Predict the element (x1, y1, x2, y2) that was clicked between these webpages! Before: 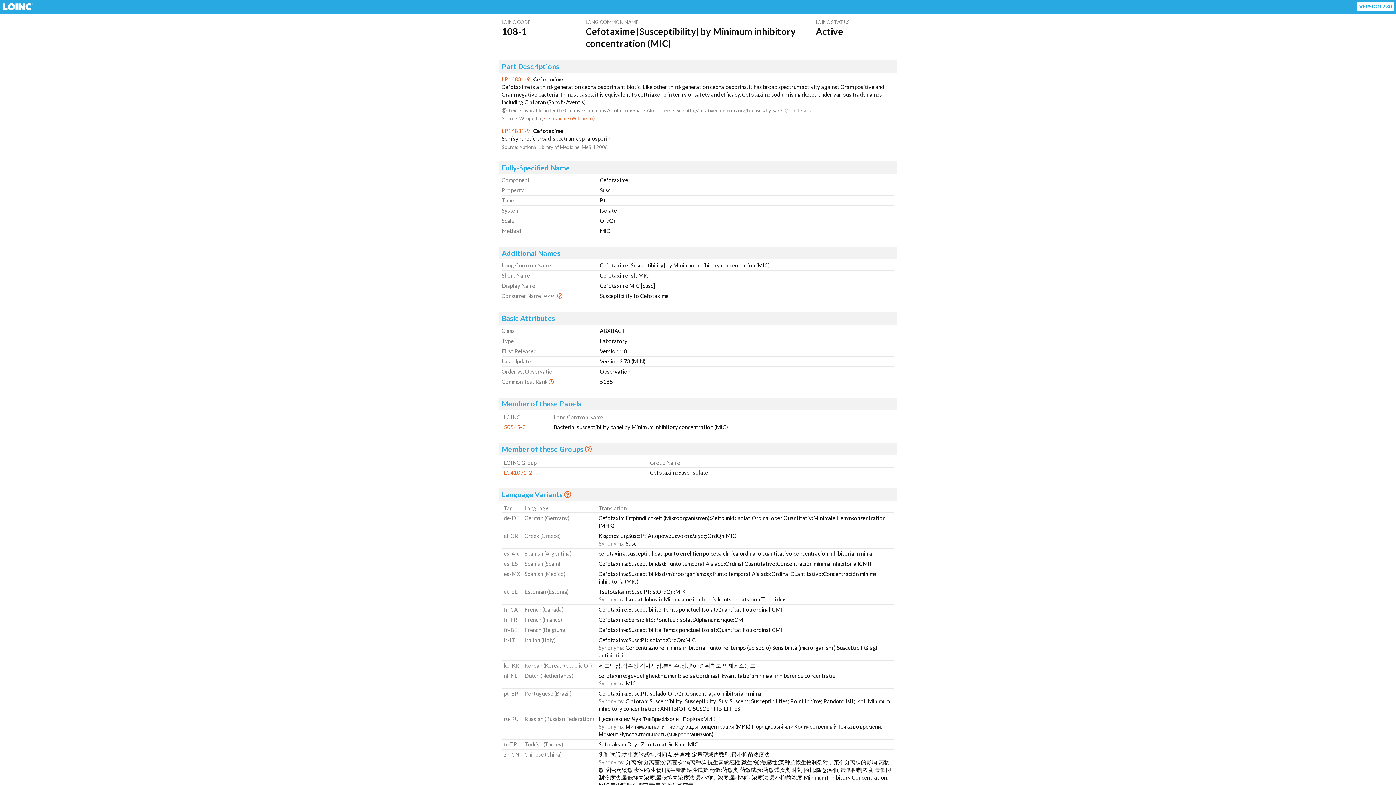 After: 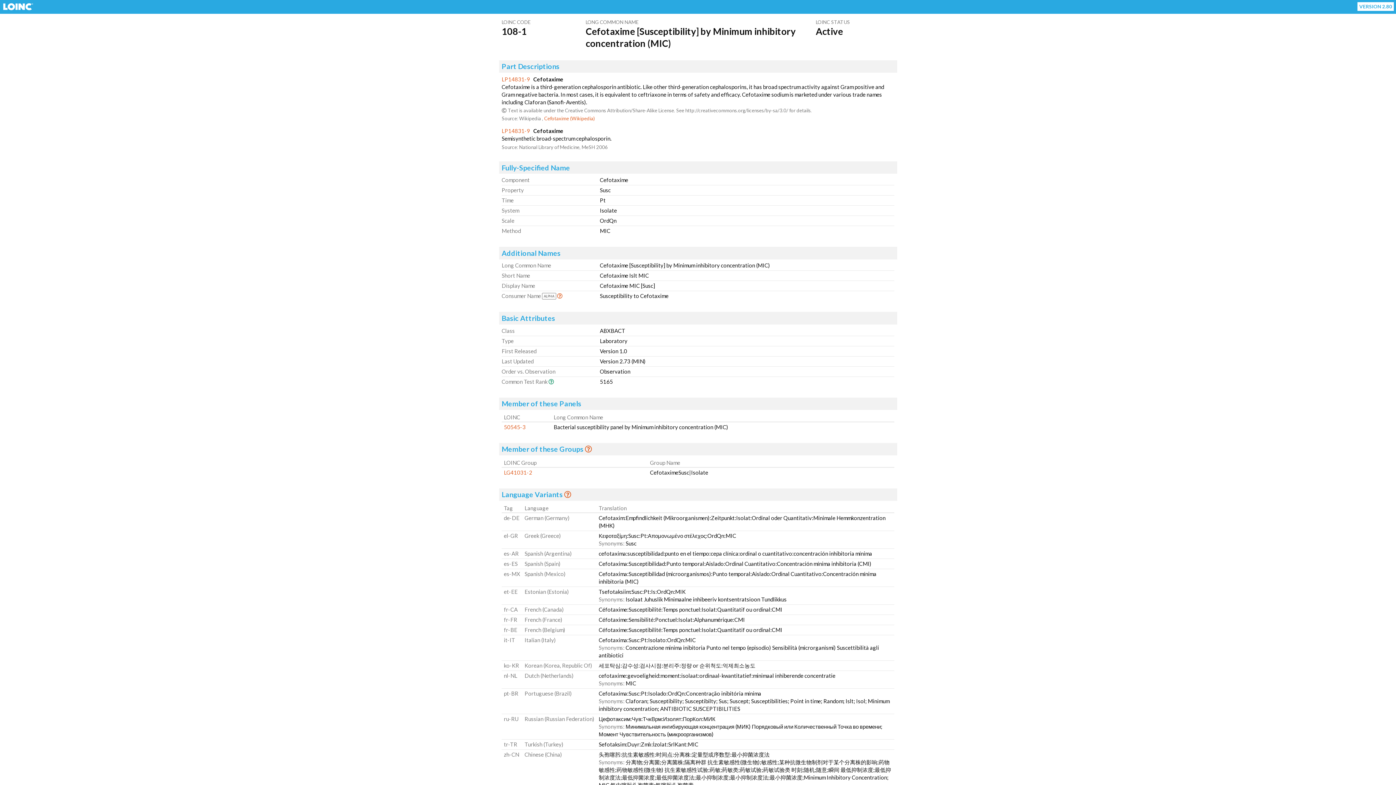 Action: label: Get Info bbox: (548, 378, 554, 384)